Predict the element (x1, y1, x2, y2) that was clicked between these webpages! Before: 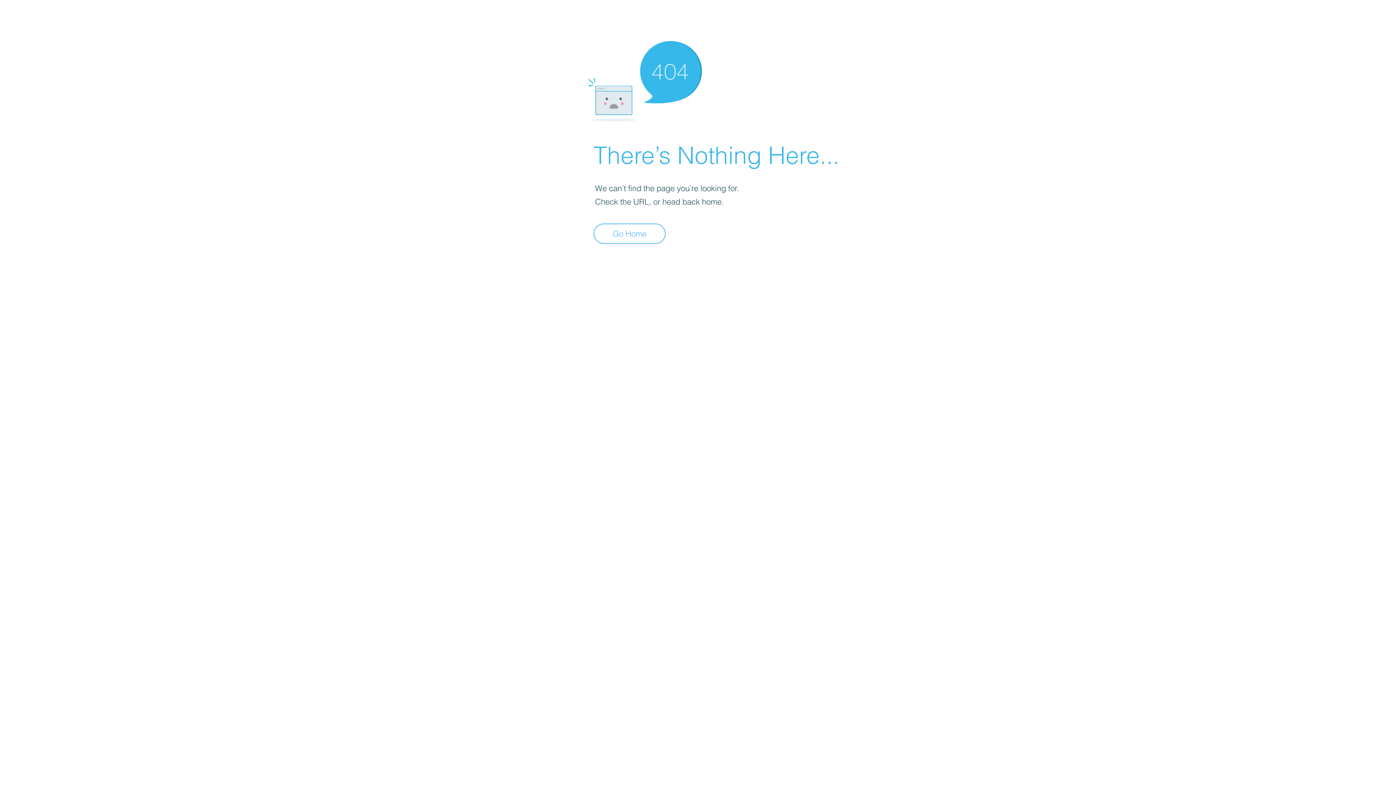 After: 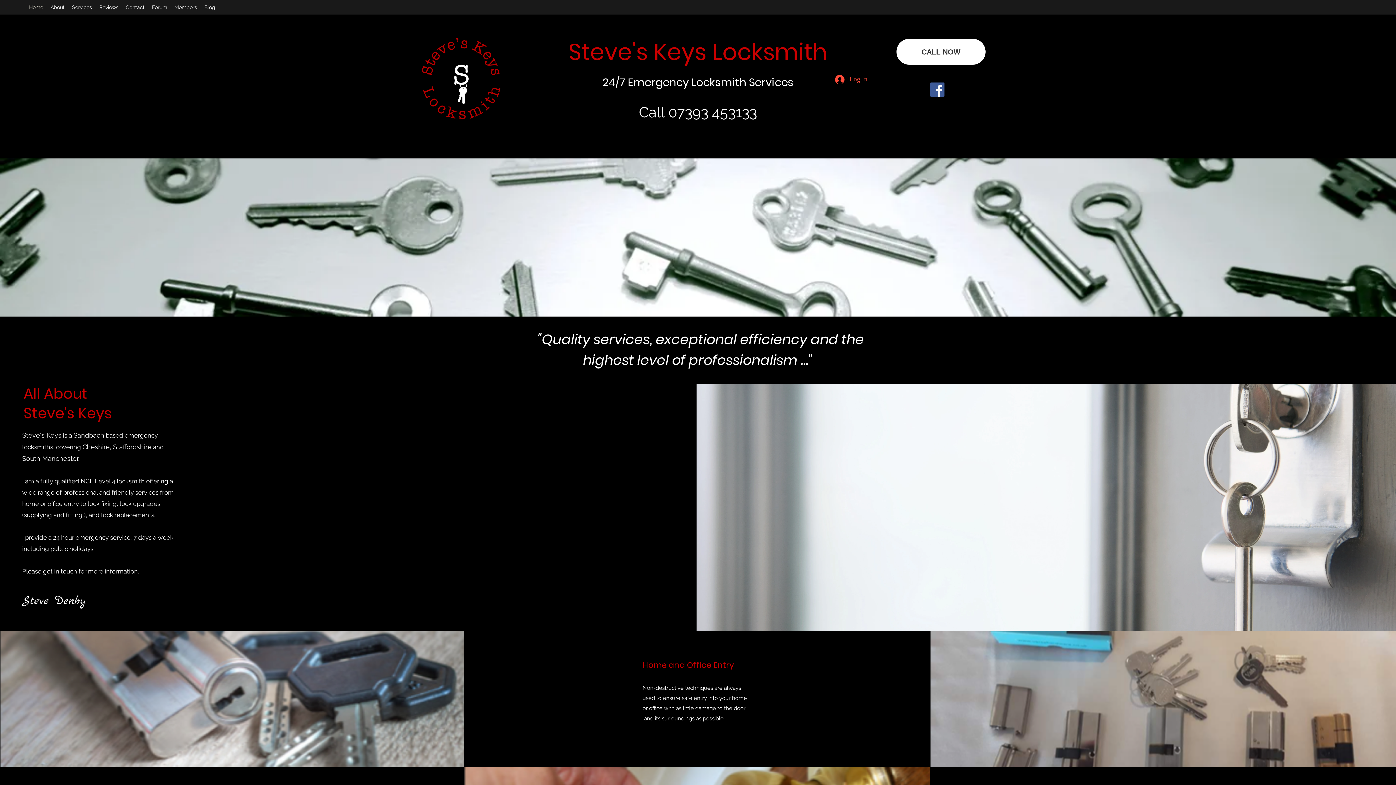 Action: bbox: (593, 223, 665, 244) label: Go Home